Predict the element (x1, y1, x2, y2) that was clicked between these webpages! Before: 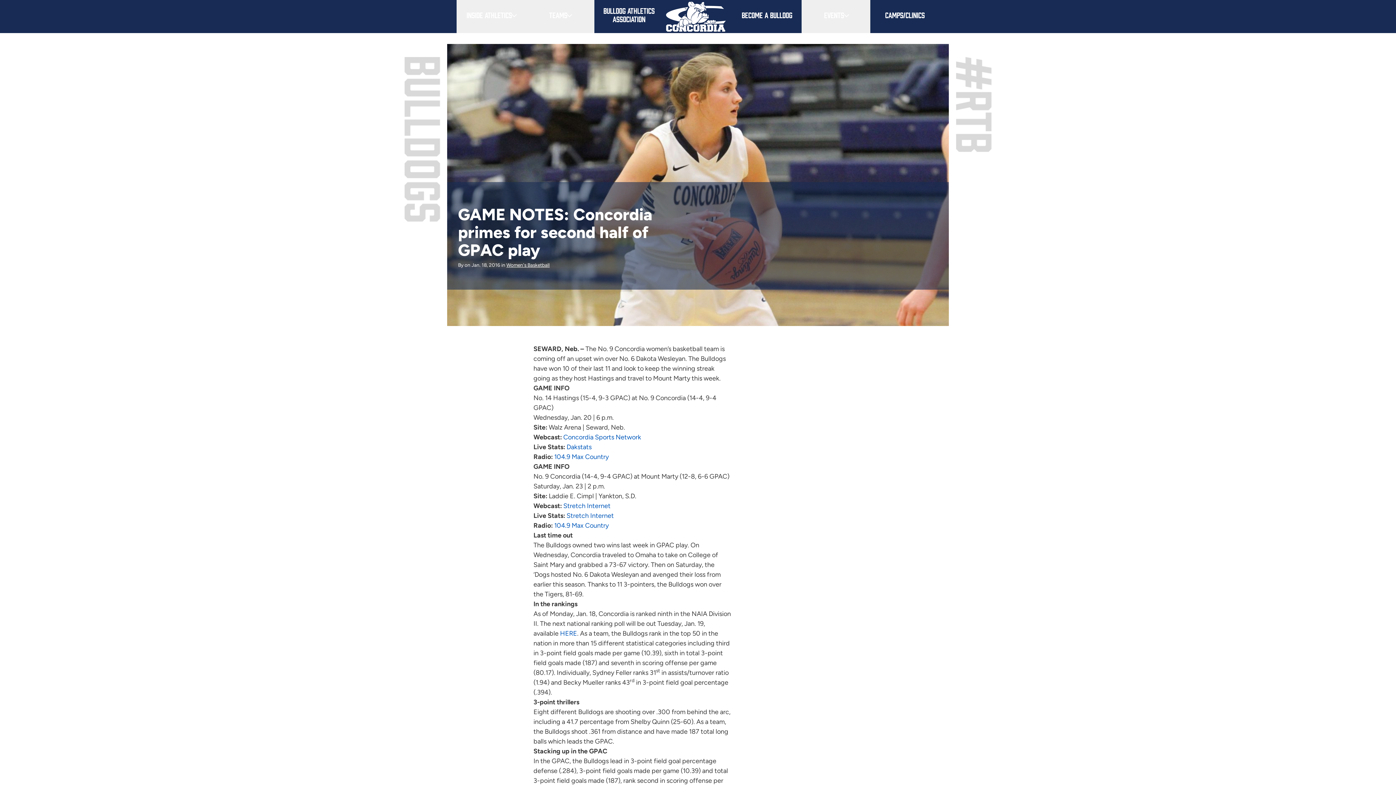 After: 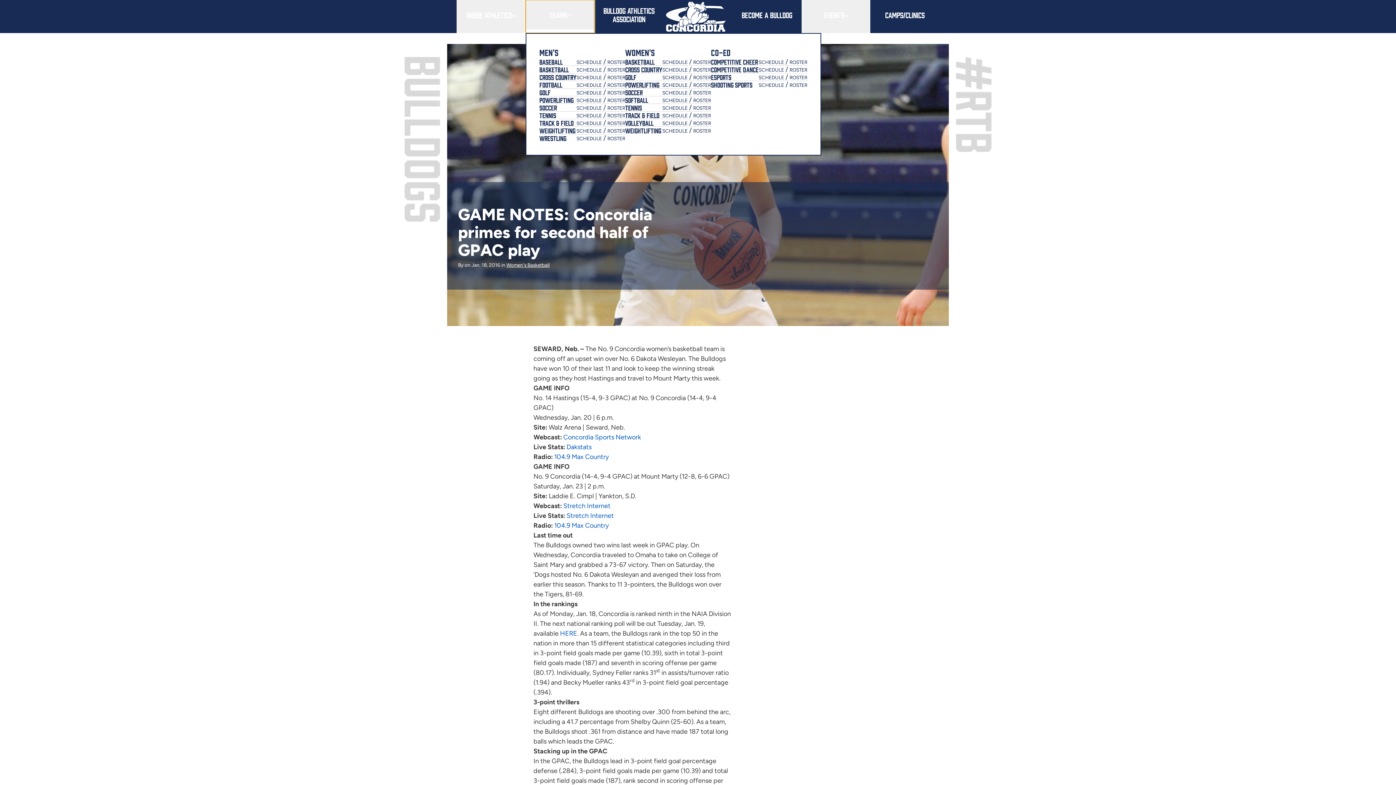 Action: label: Teams bbox: (525, 0, 594, 32)